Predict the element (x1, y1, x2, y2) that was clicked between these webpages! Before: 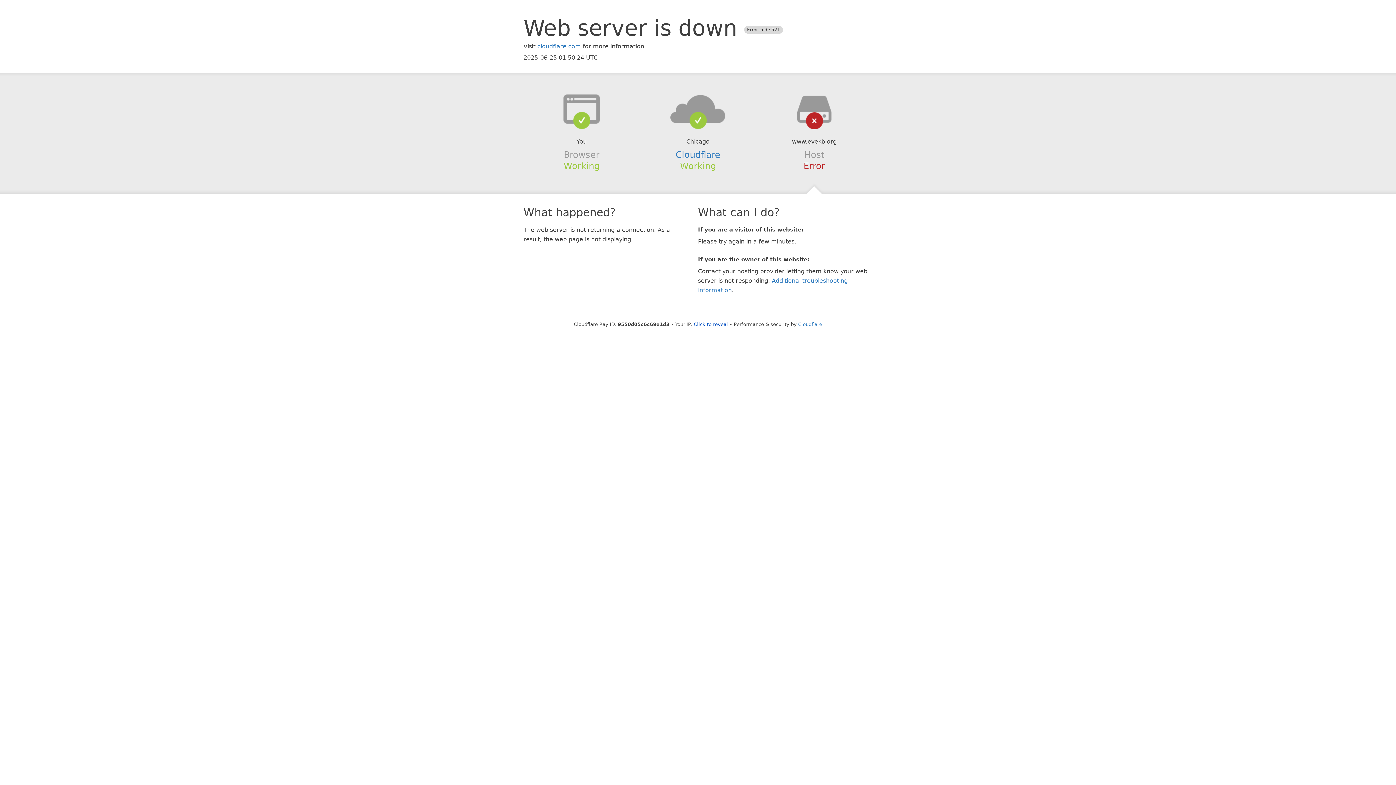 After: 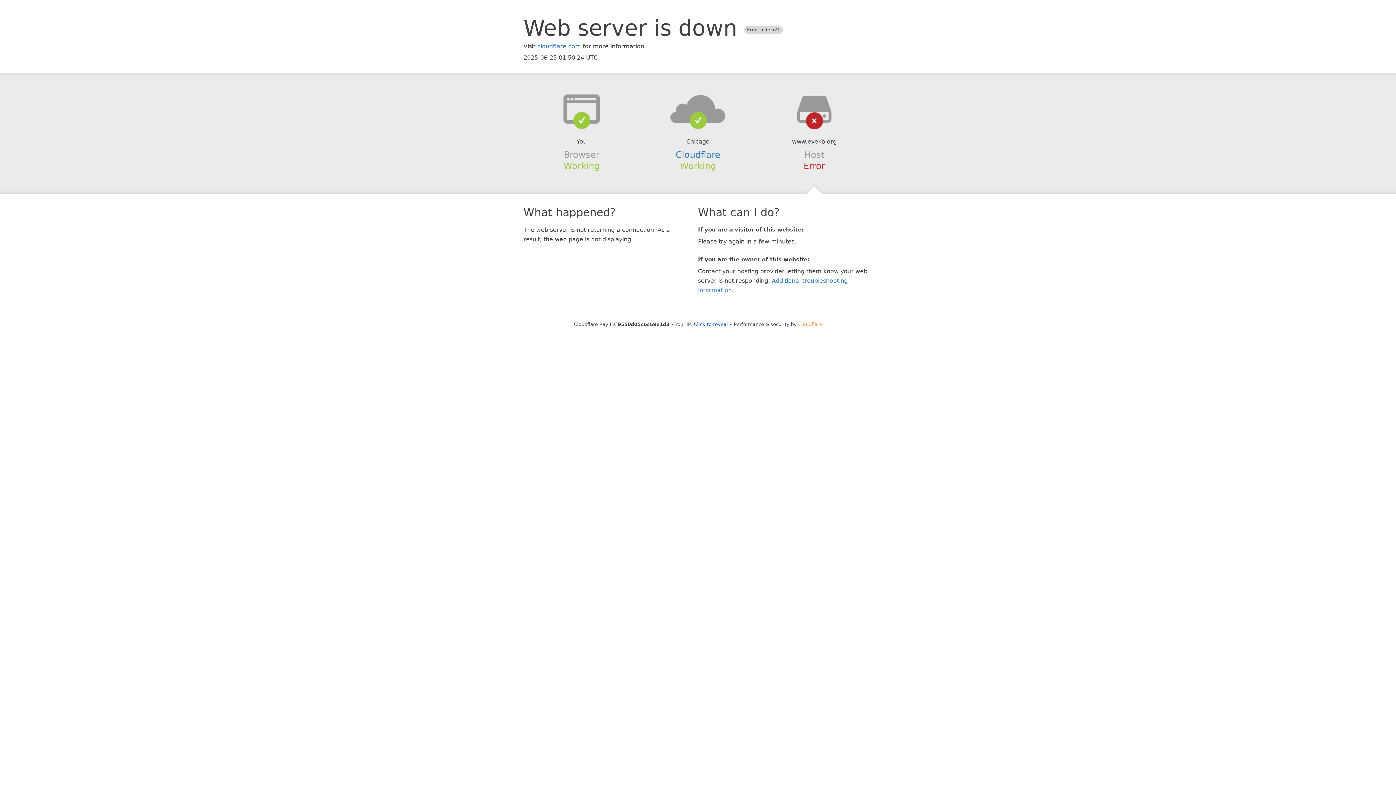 Action: label: Cloudflare bbox: (798, 321, 822, 327)